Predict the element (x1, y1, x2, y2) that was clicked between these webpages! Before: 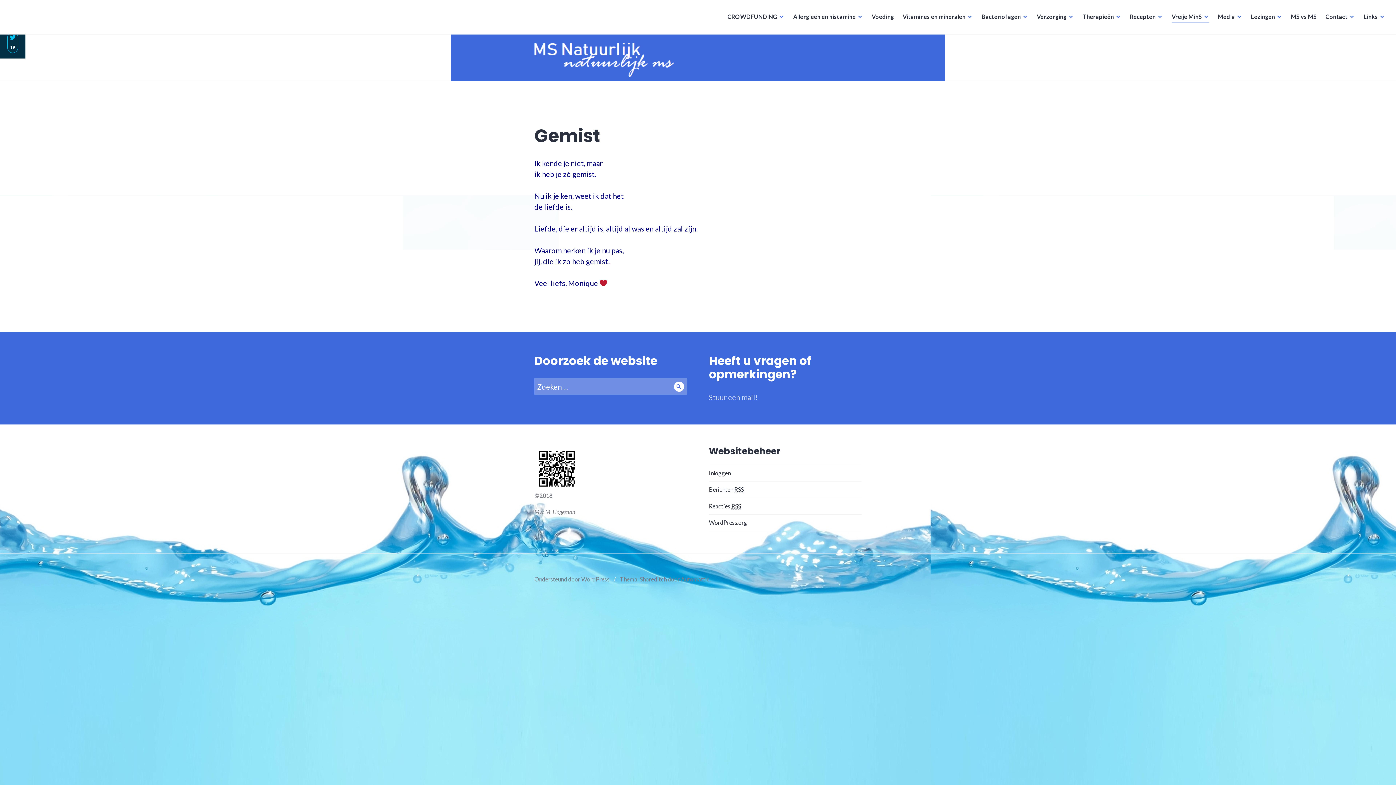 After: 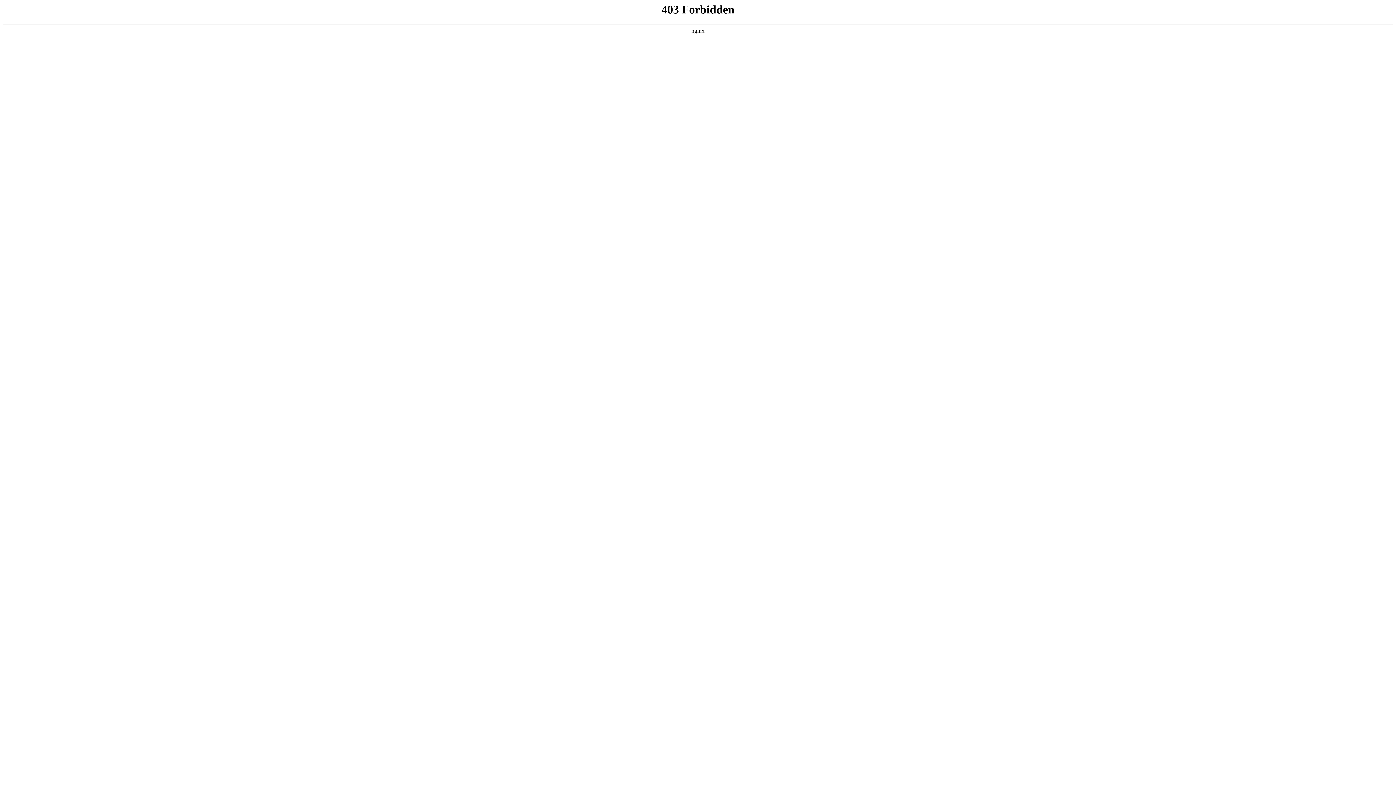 Action: bbox: (709, 519, 747, 526) label: WordPress.org